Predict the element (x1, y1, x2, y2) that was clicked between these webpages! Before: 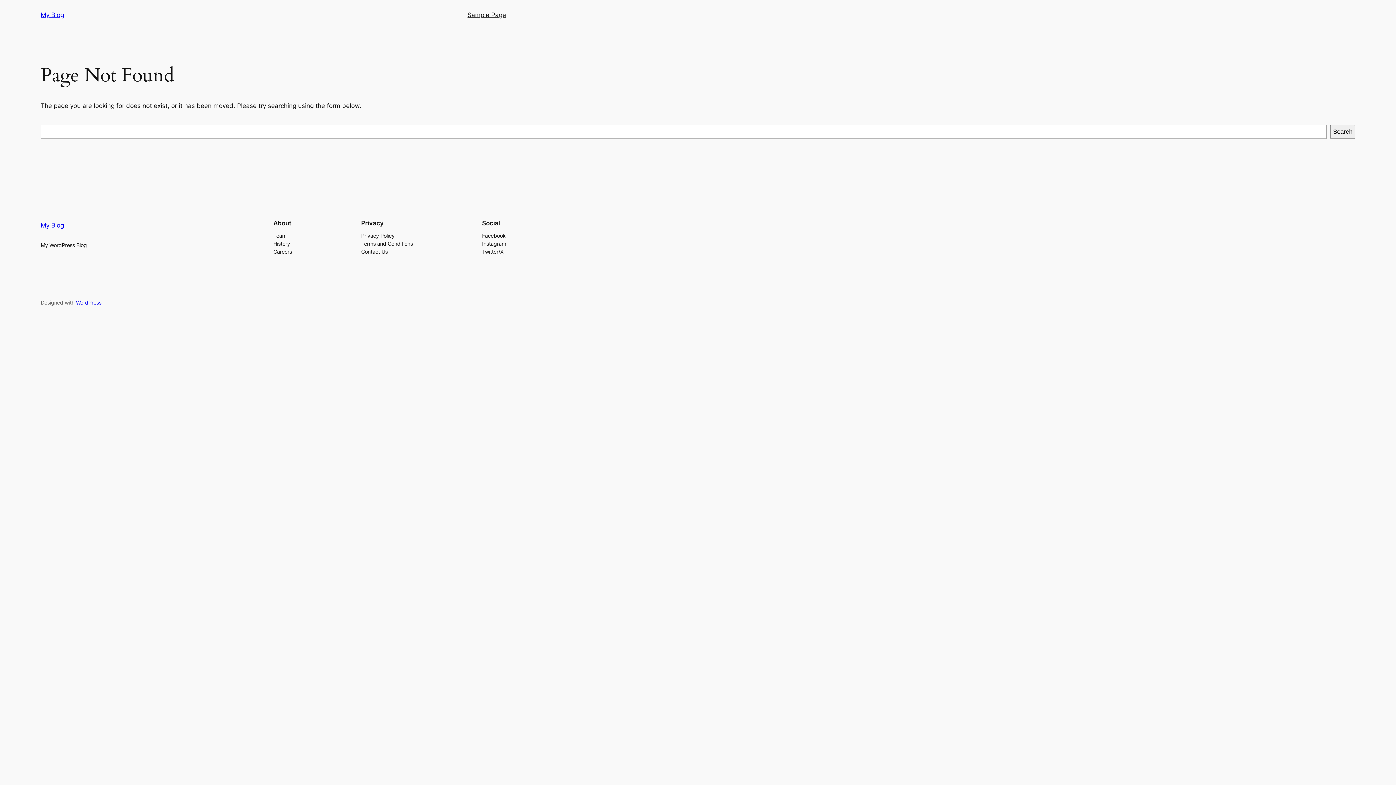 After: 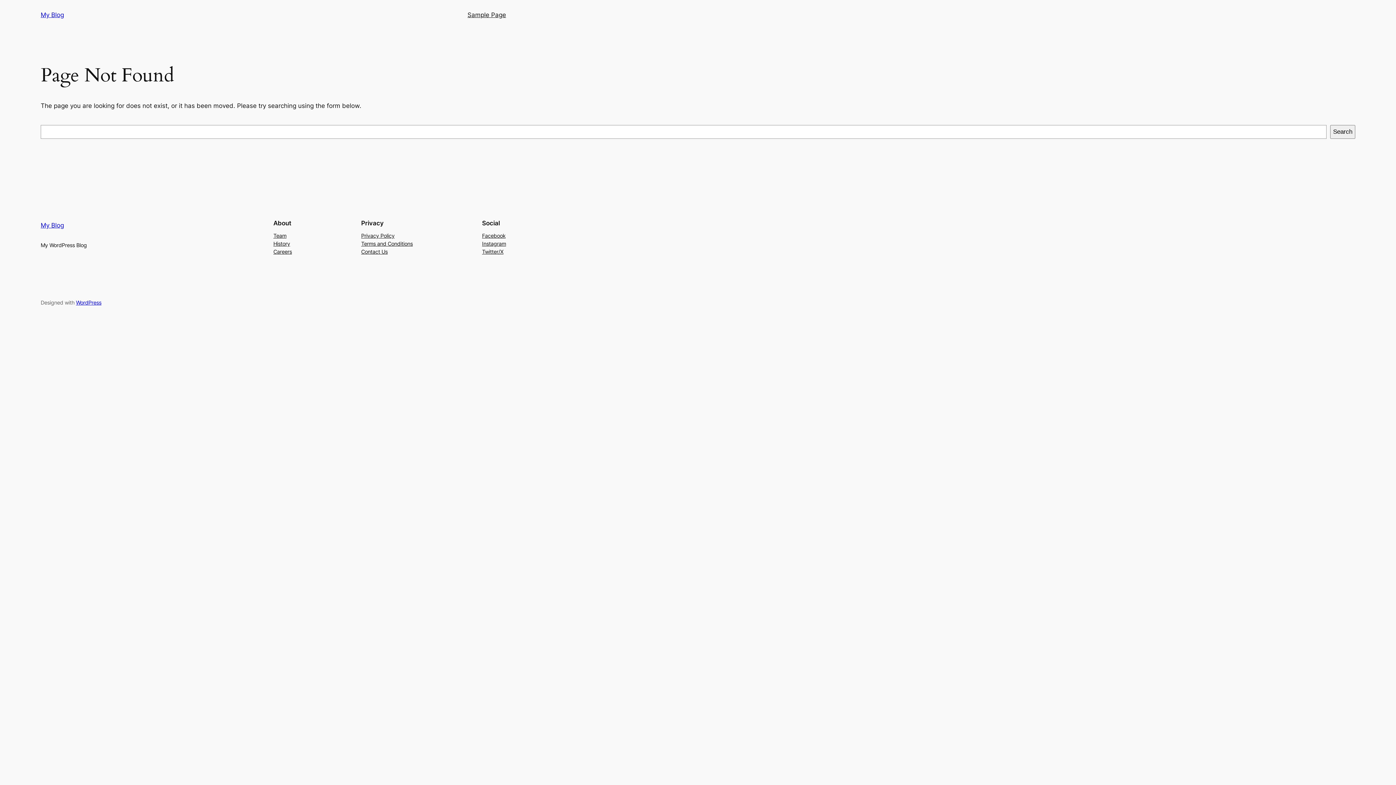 Action: bbox: (361, 239, 412, 247) label: Terms and Conditions